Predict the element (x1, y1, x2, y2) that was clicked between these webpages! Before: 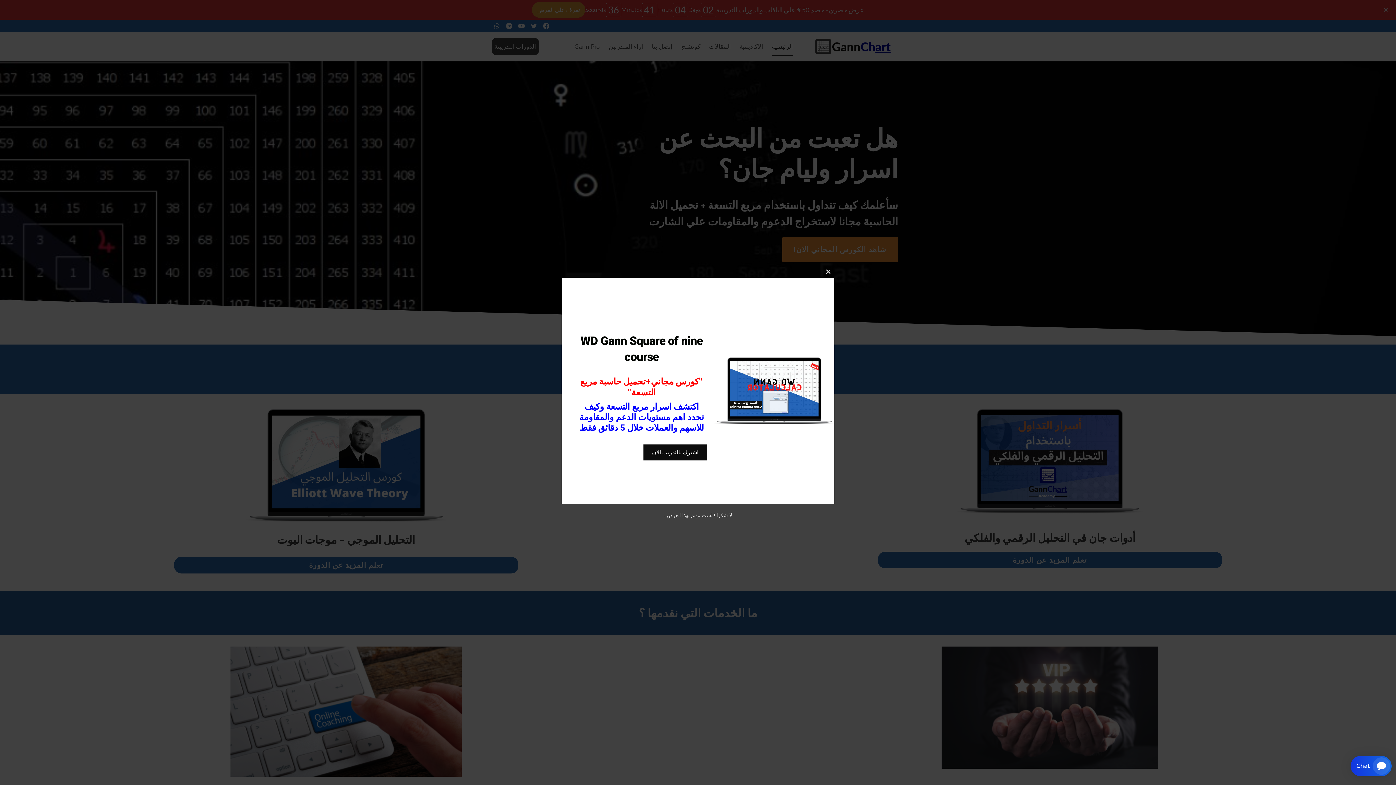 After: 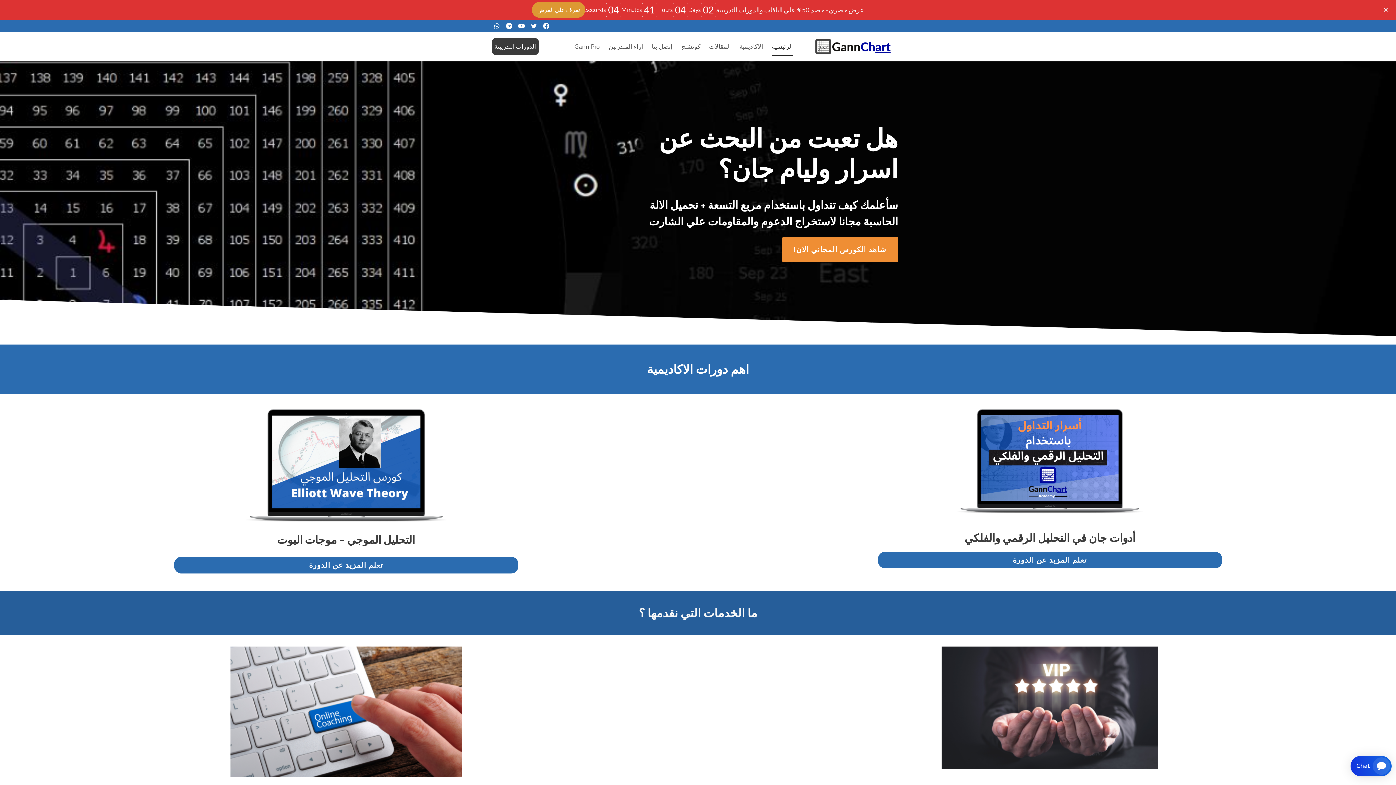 Action: label: لا شكرا ! لست مهتم بهذا العرض . bbox: (664, 512, 732, 518)